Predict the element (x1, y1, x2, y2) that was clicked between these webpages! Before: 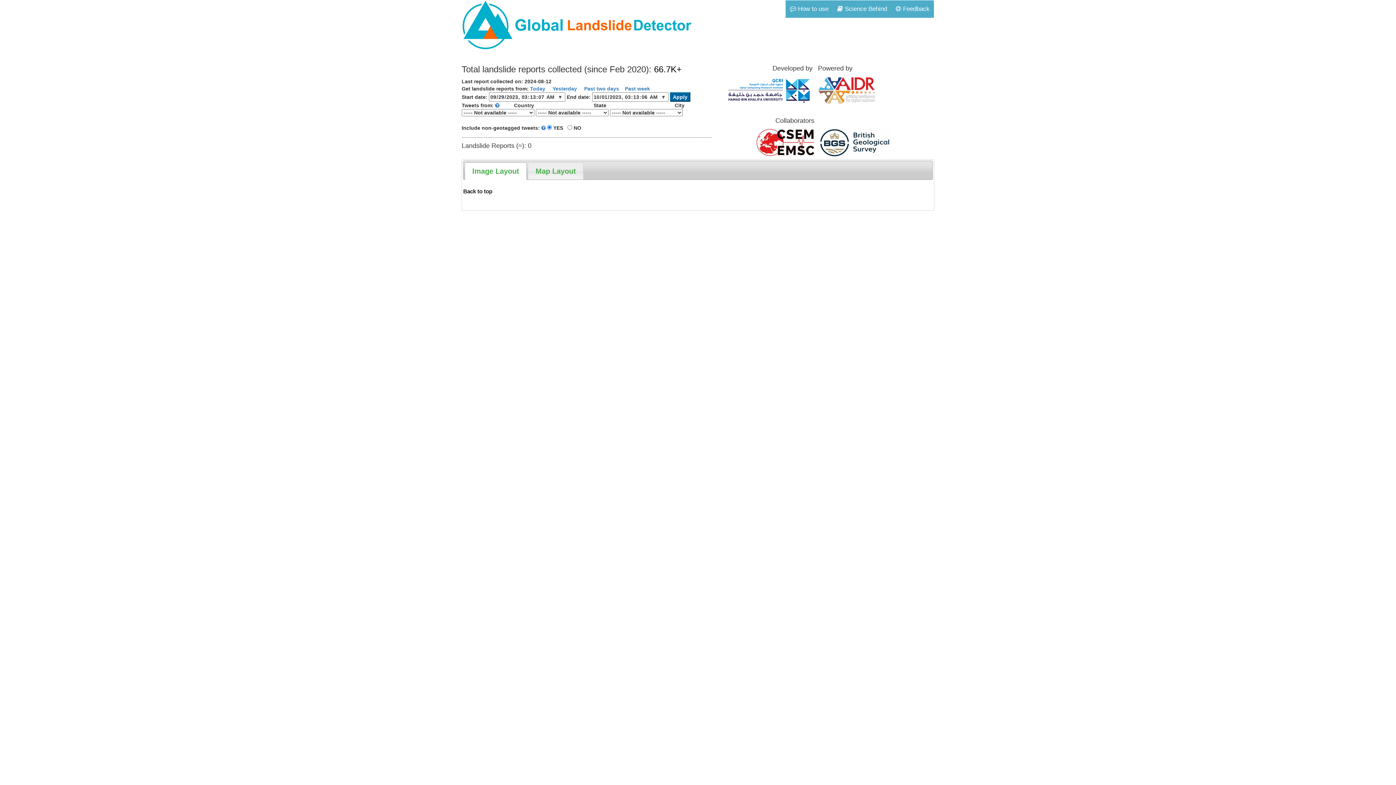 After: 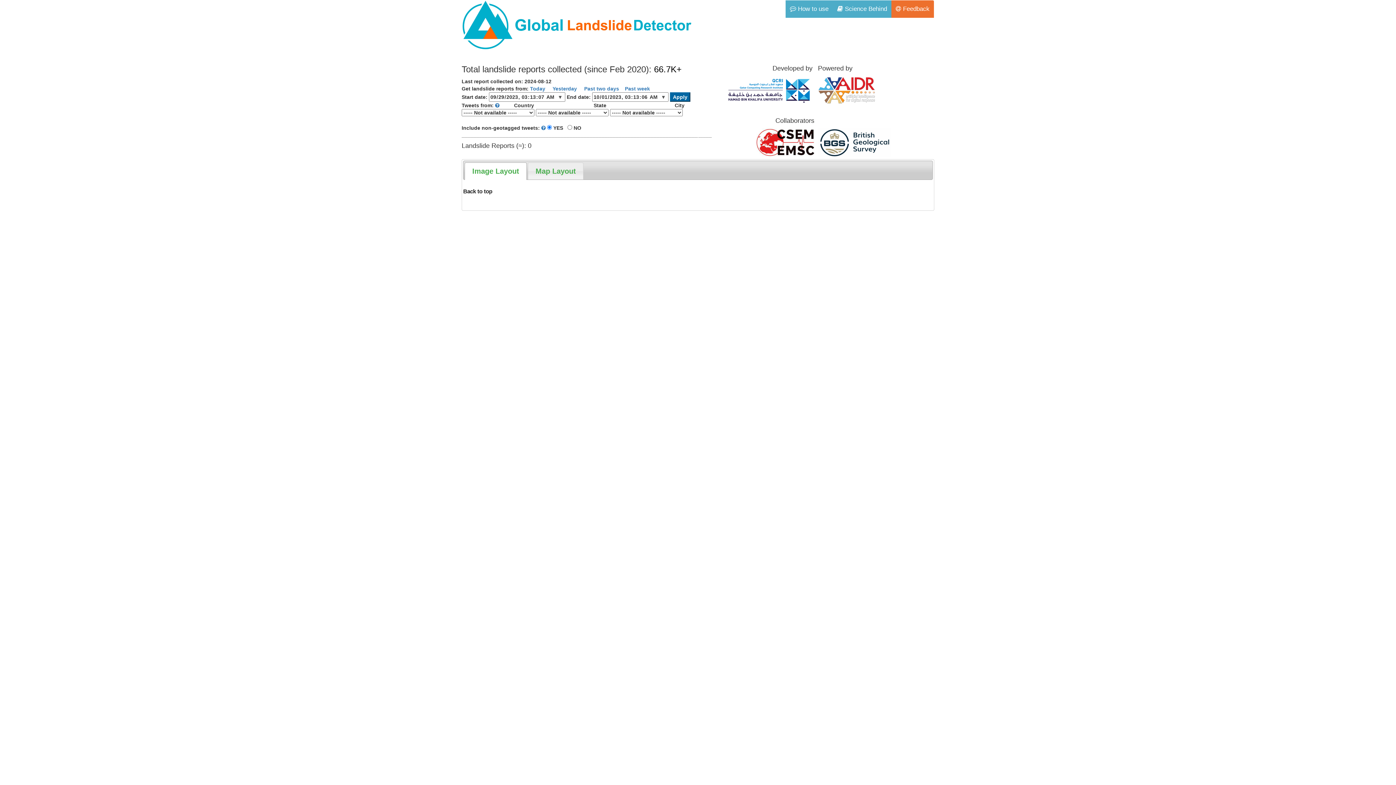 Action: label:  Feedback bbox: (891, 0, 934, 17)